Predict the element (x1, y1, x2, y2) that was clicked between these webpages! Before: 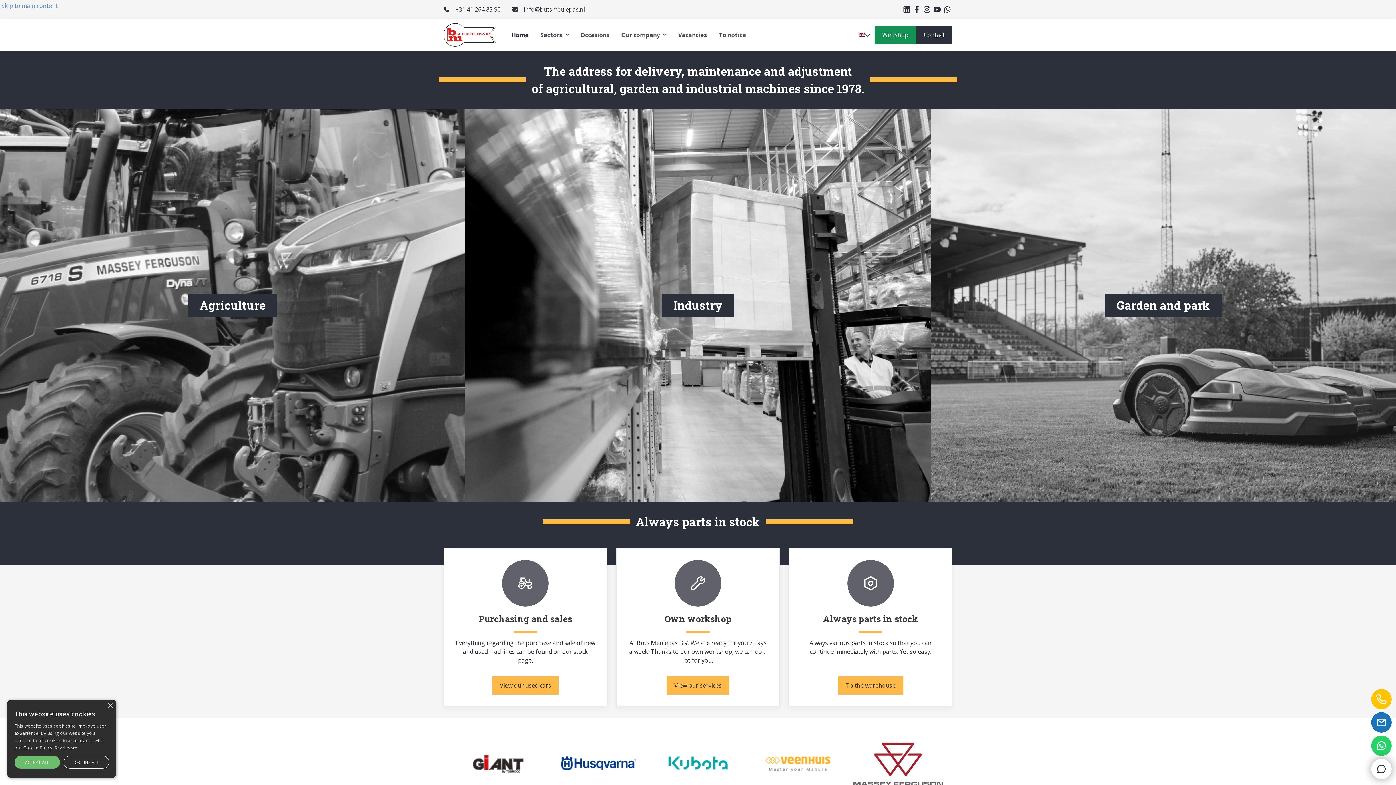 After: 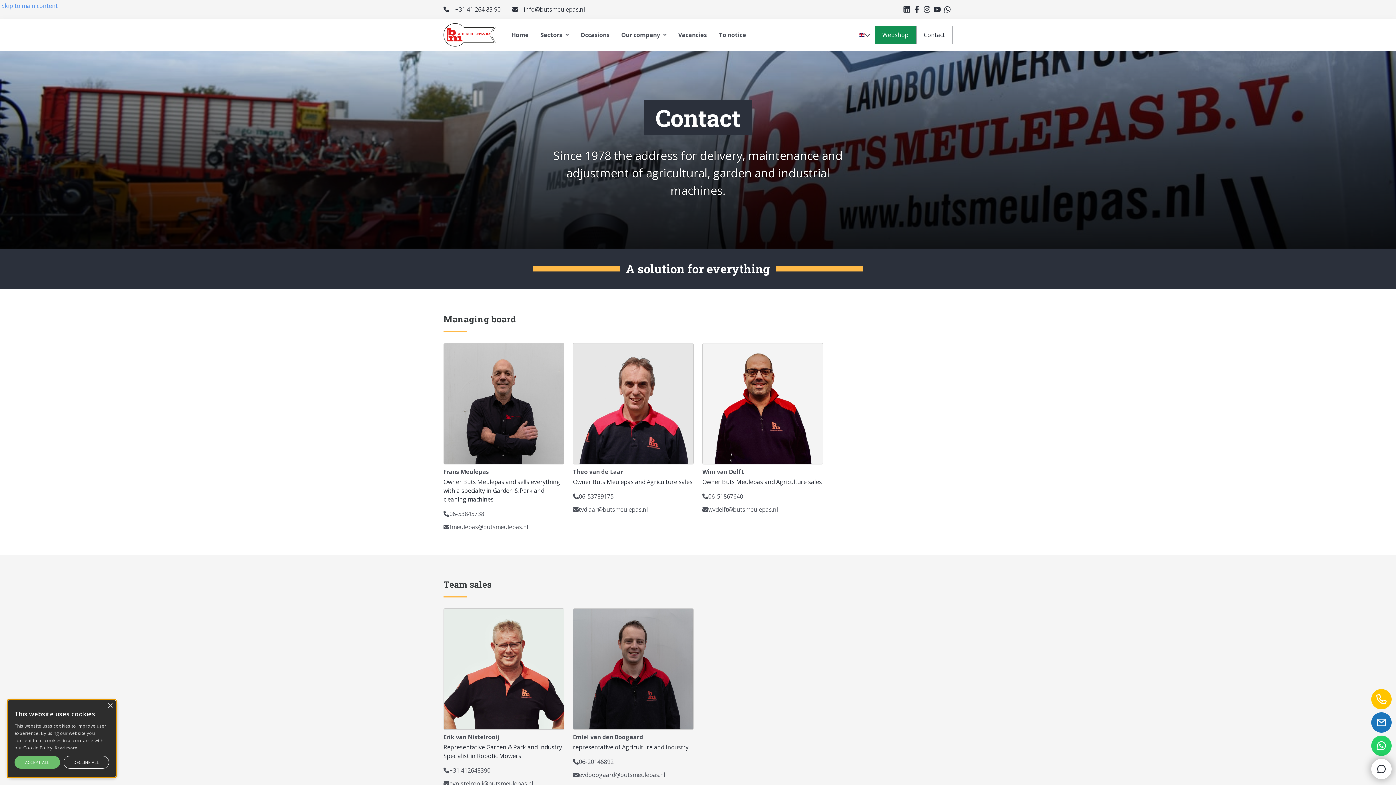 Action: bbox: (916, 25, 952, 44) label: Contact